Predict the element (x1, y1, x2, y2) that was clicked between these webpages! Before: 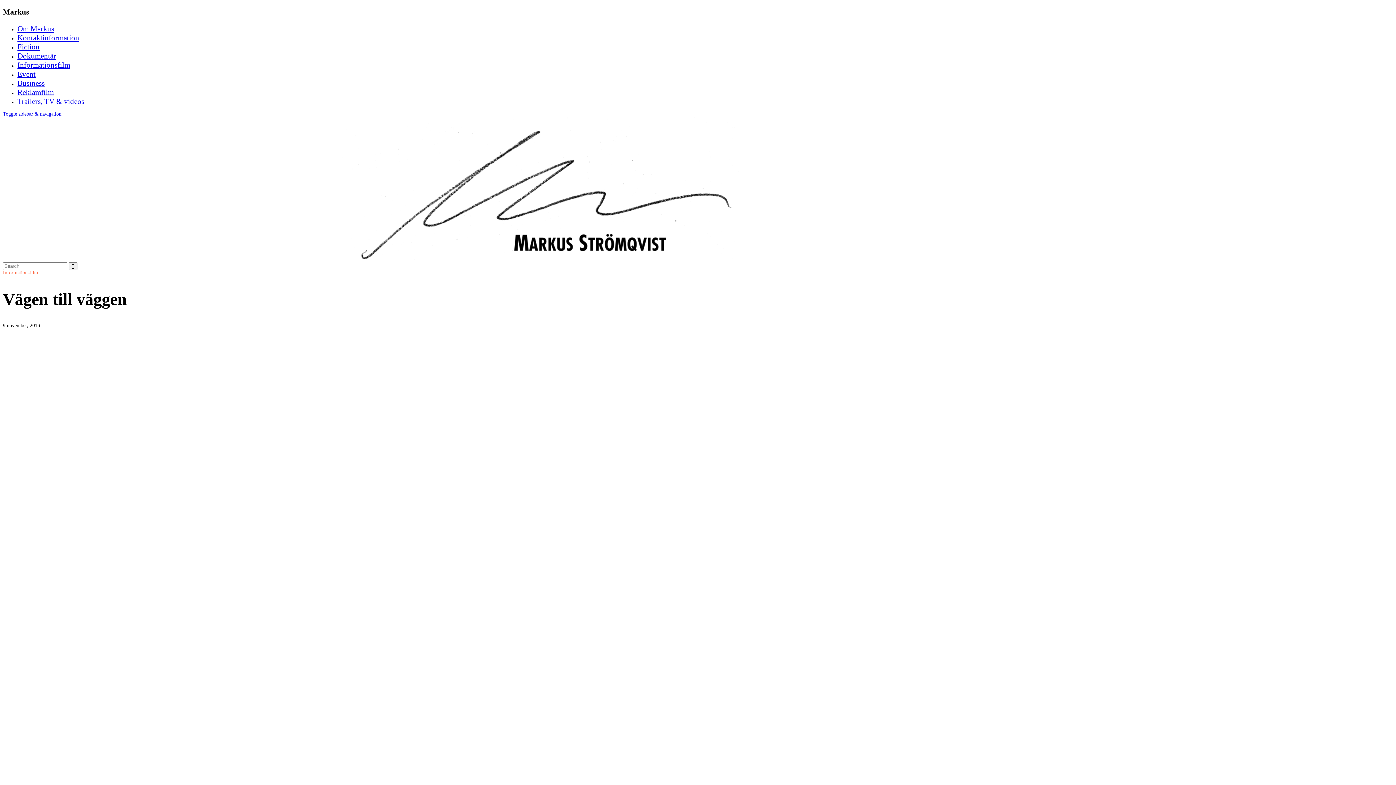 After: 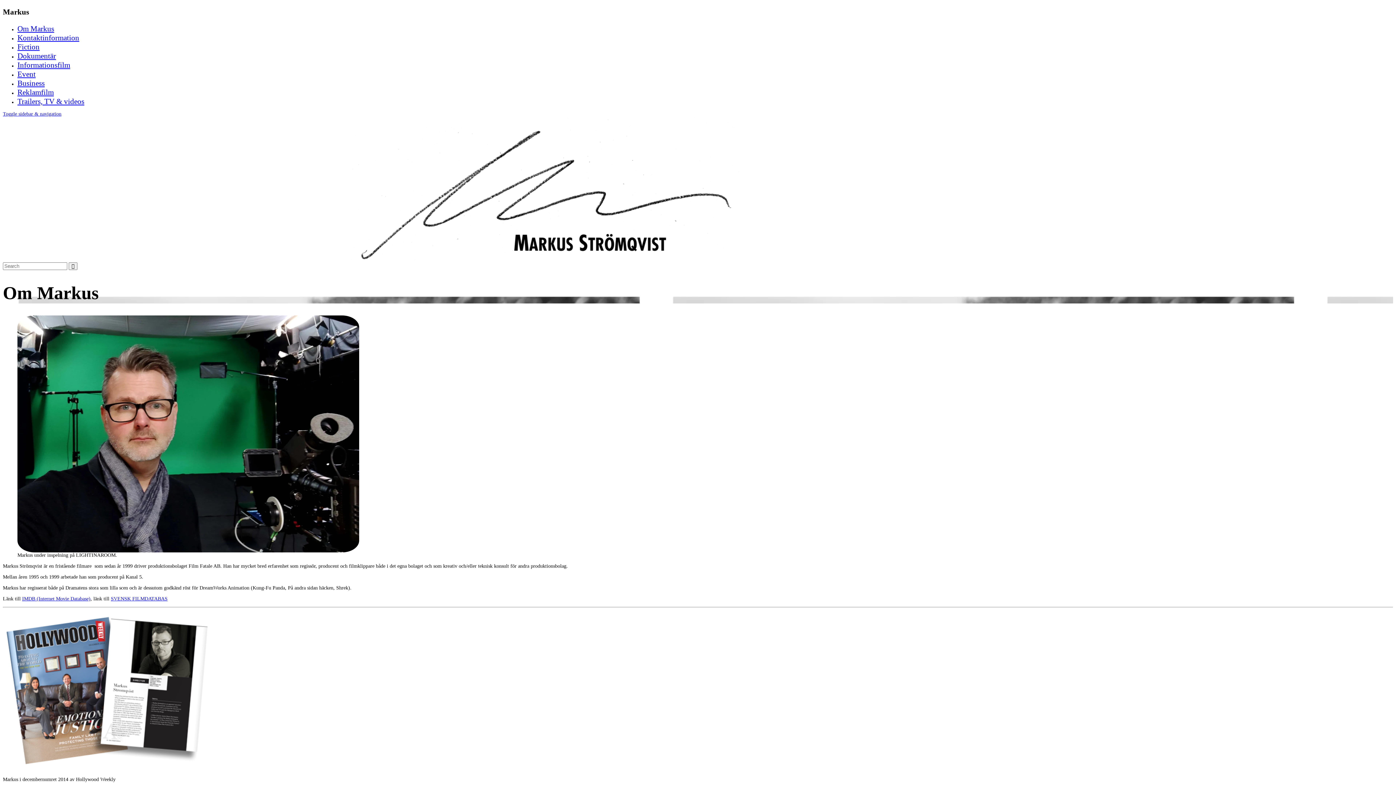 Action: bbox: (17, 24, 54, 33) label: Om Markus